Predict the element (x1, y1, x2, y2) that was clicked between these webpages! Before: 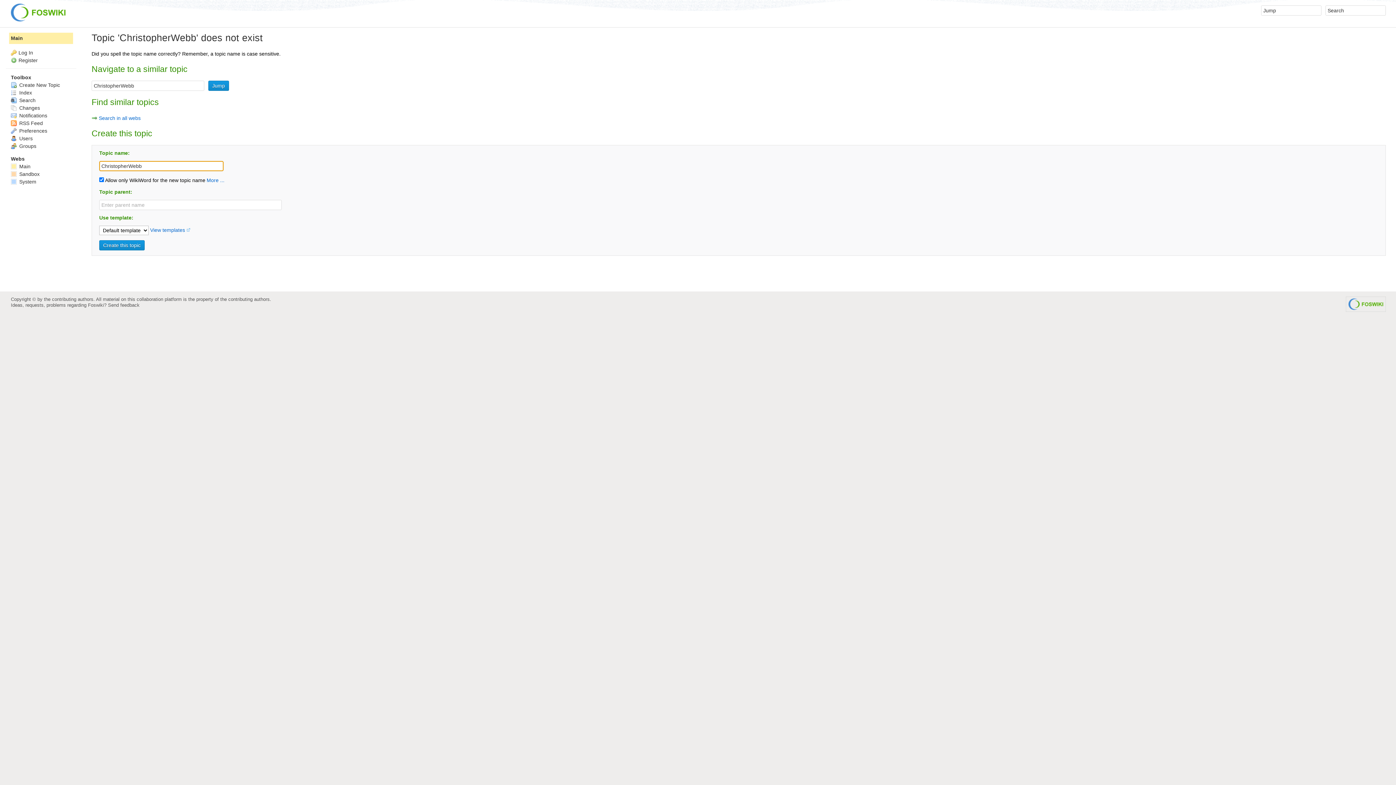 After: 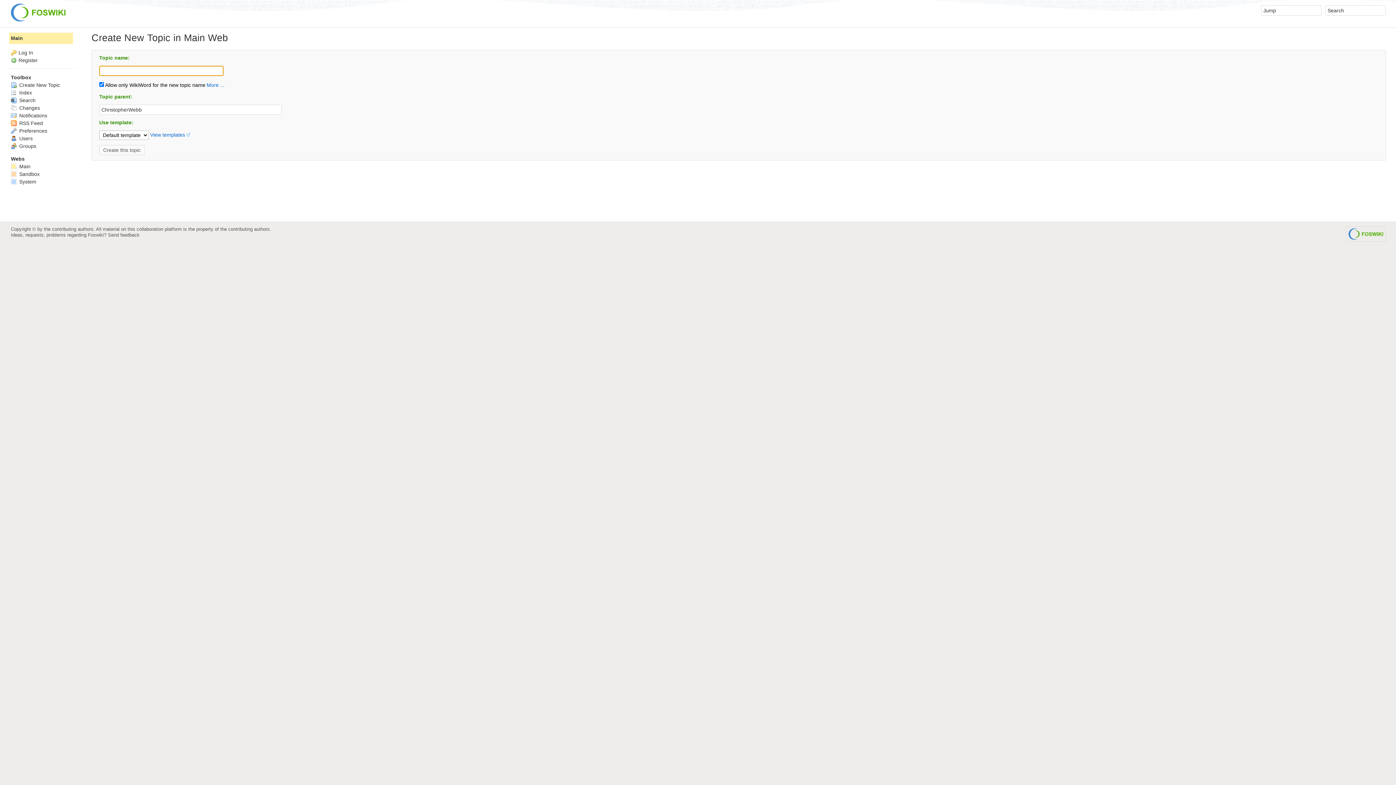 Action: label:  Create New Topic bbox: (10, 82, 60, 87)